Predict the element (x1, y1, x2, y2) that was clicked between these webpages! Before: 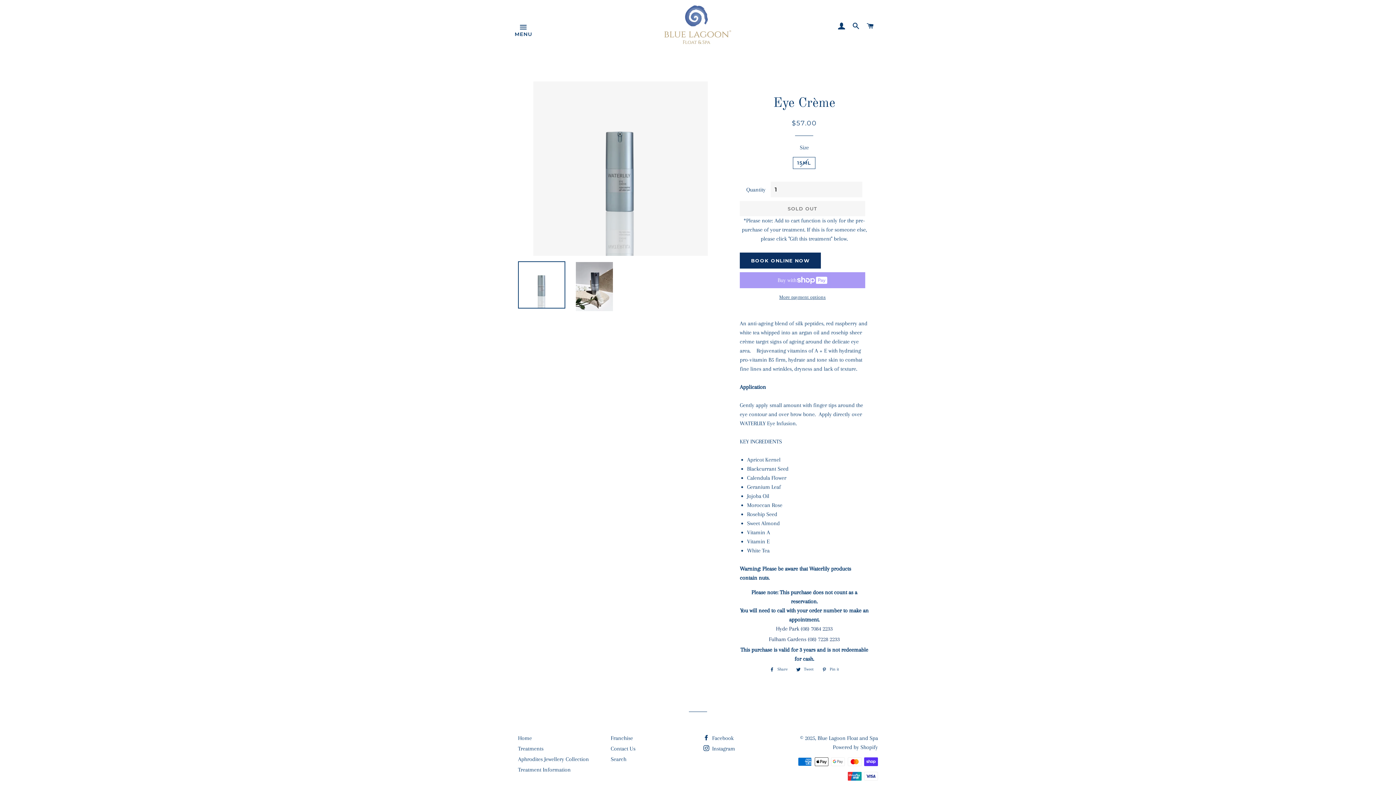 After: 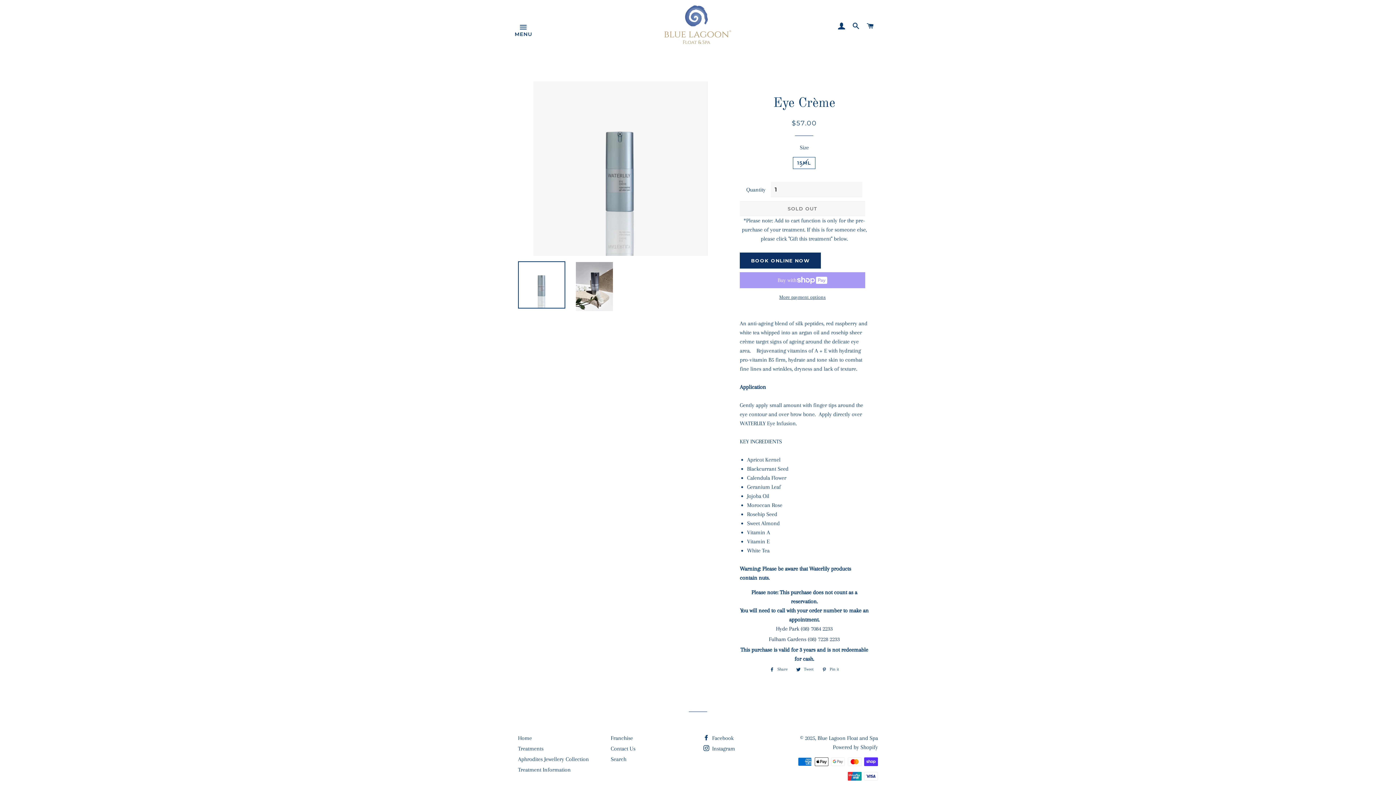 Action: bbox: (518, 261, 565, 308)